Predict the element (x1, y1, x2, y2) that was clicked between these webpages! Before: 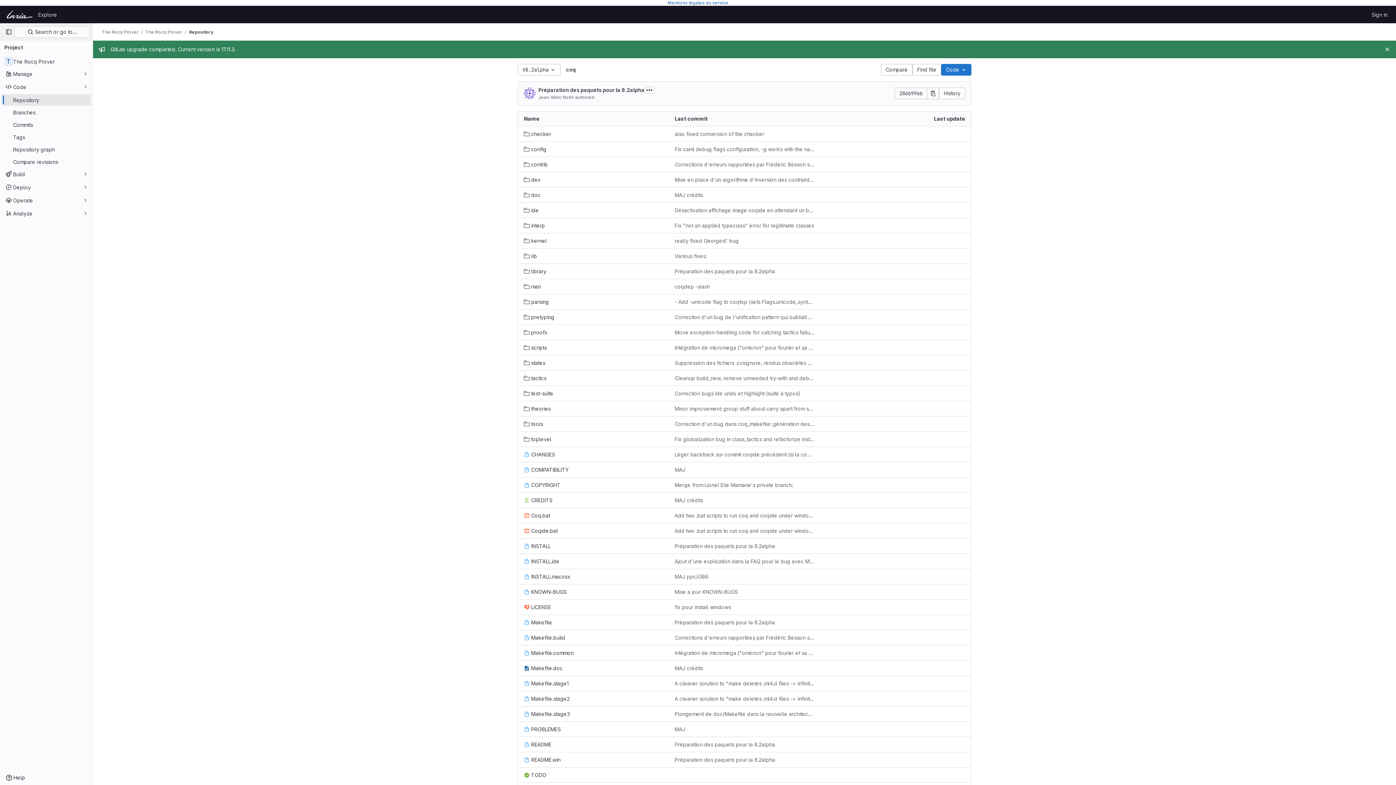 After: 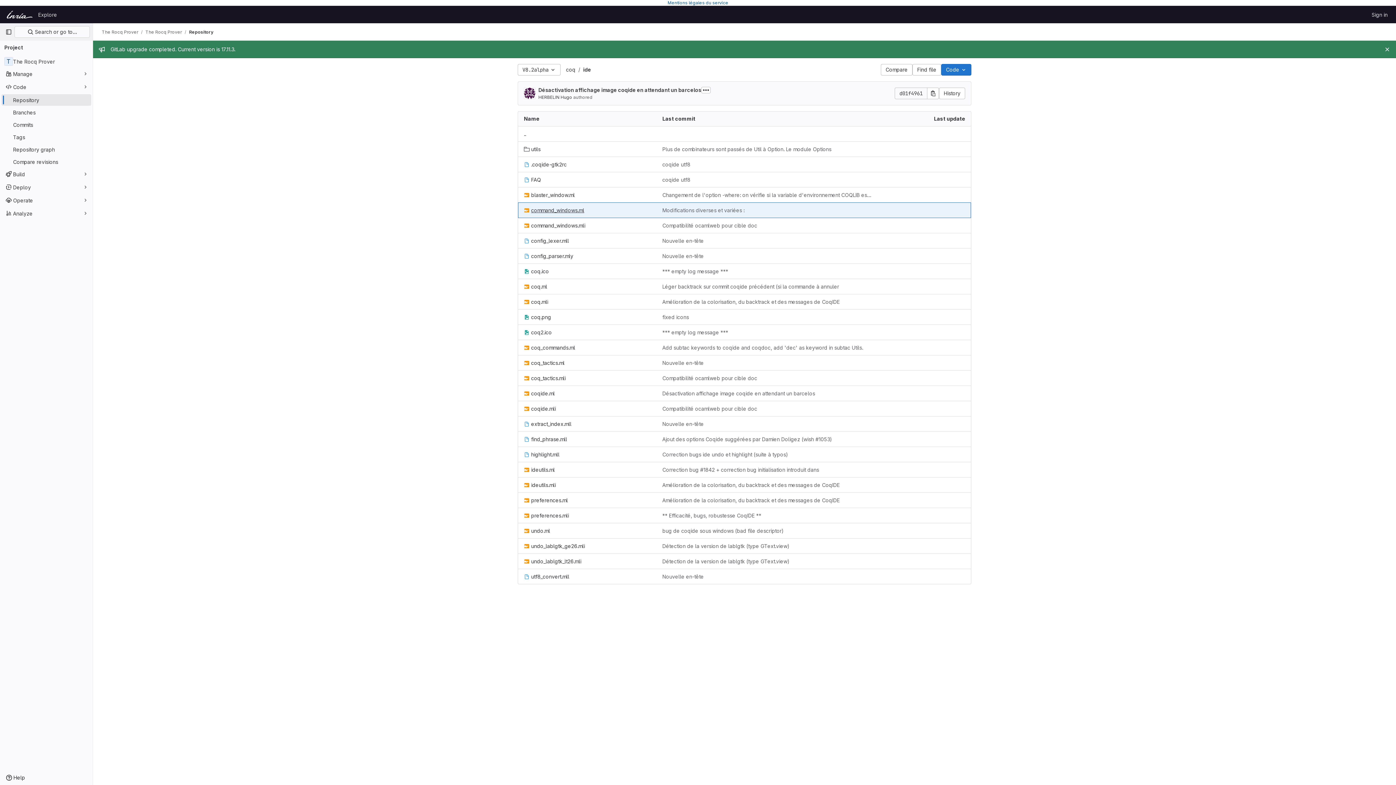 Action: label: ide bbox: (524, 206, 538, 214)